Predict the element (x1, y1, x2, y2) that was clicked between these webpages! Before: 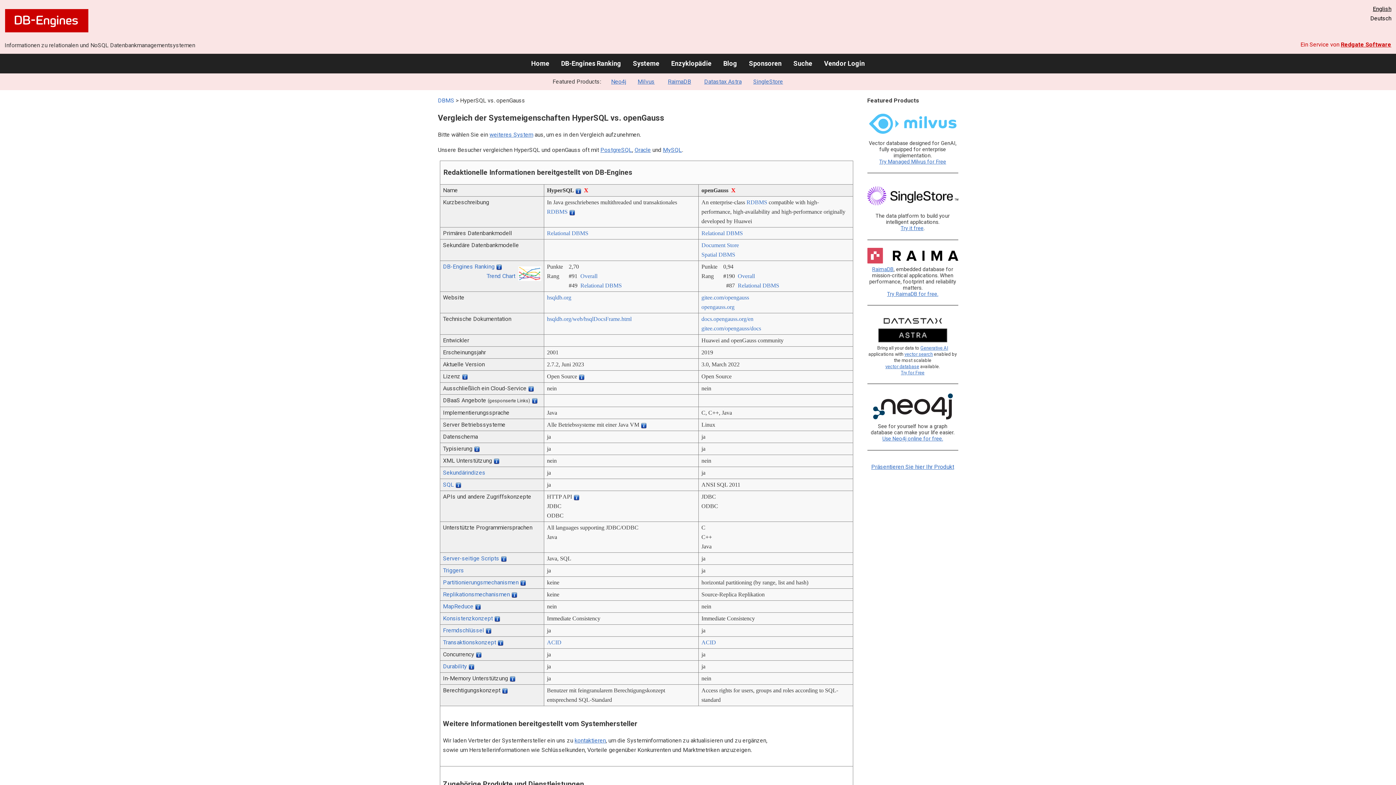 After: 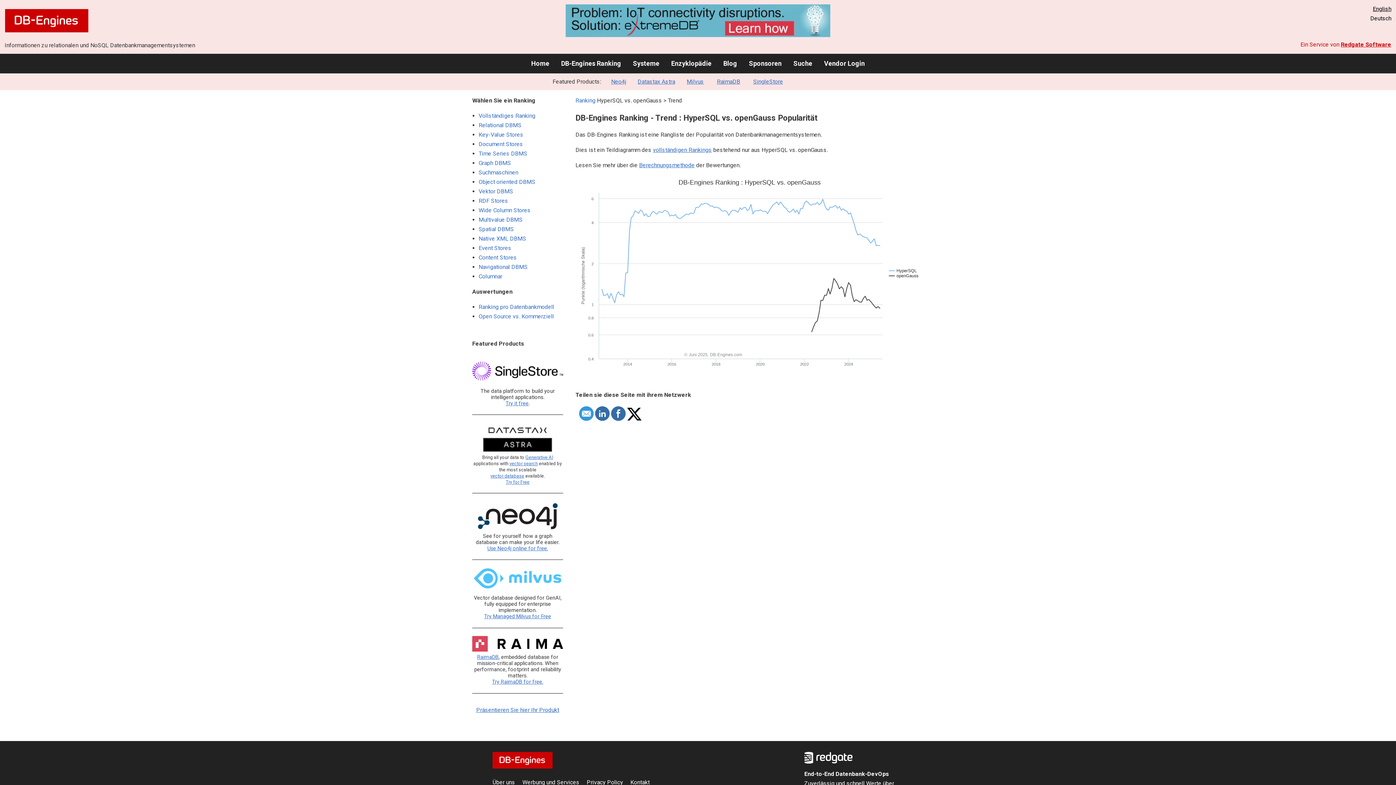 Action: bbox: (486, 272, 515, 279) label: Trend Chart